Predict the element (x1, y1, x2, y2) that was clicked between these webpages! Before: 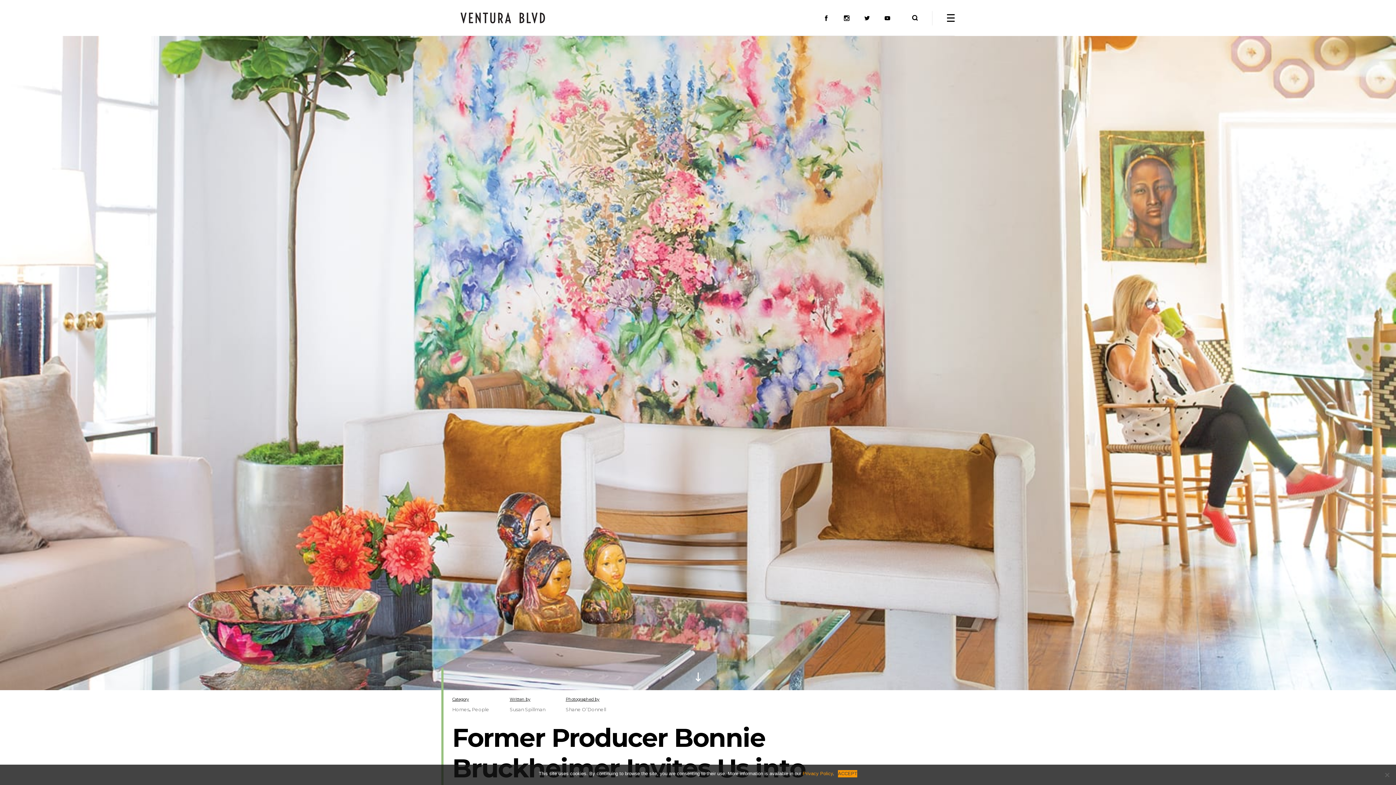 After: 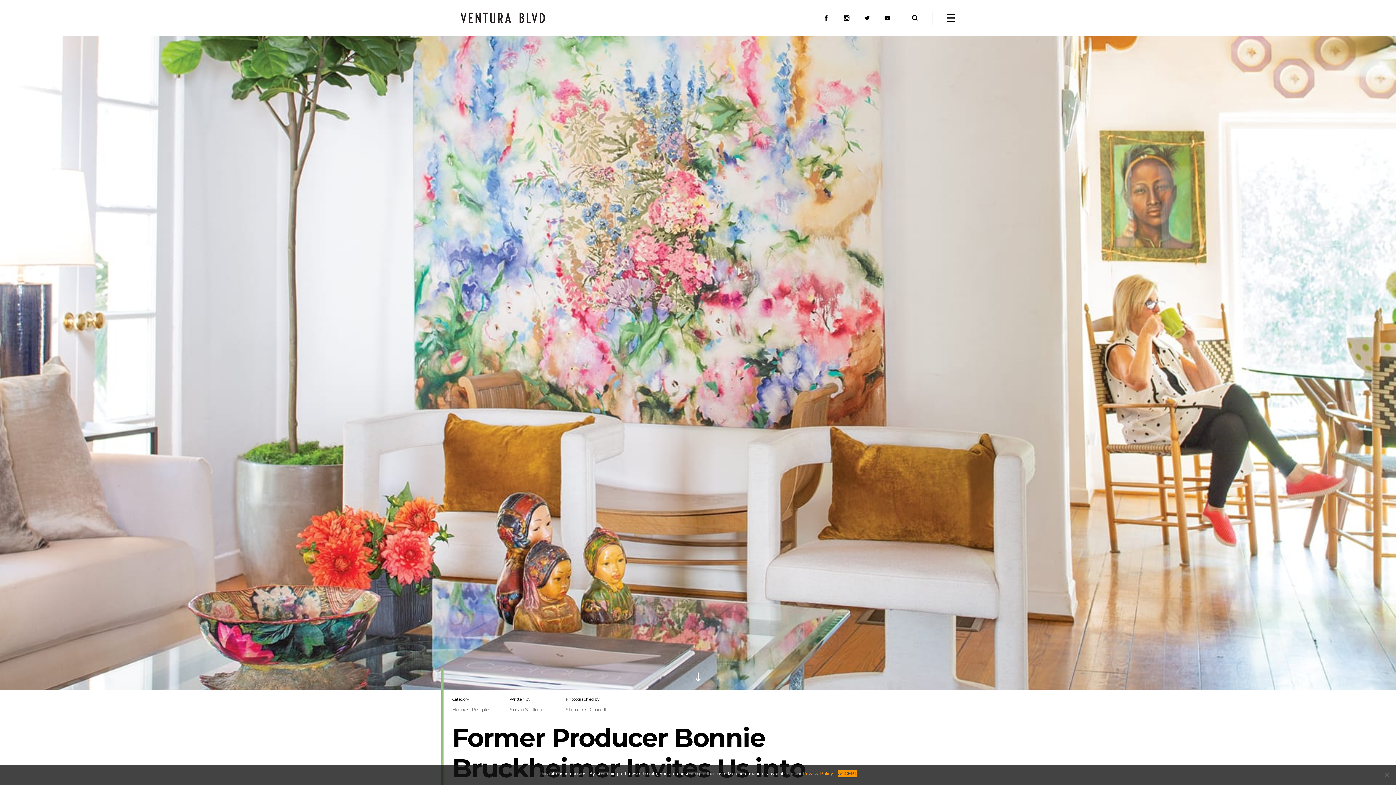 Action: bbox: (844, 15, 849, 20)